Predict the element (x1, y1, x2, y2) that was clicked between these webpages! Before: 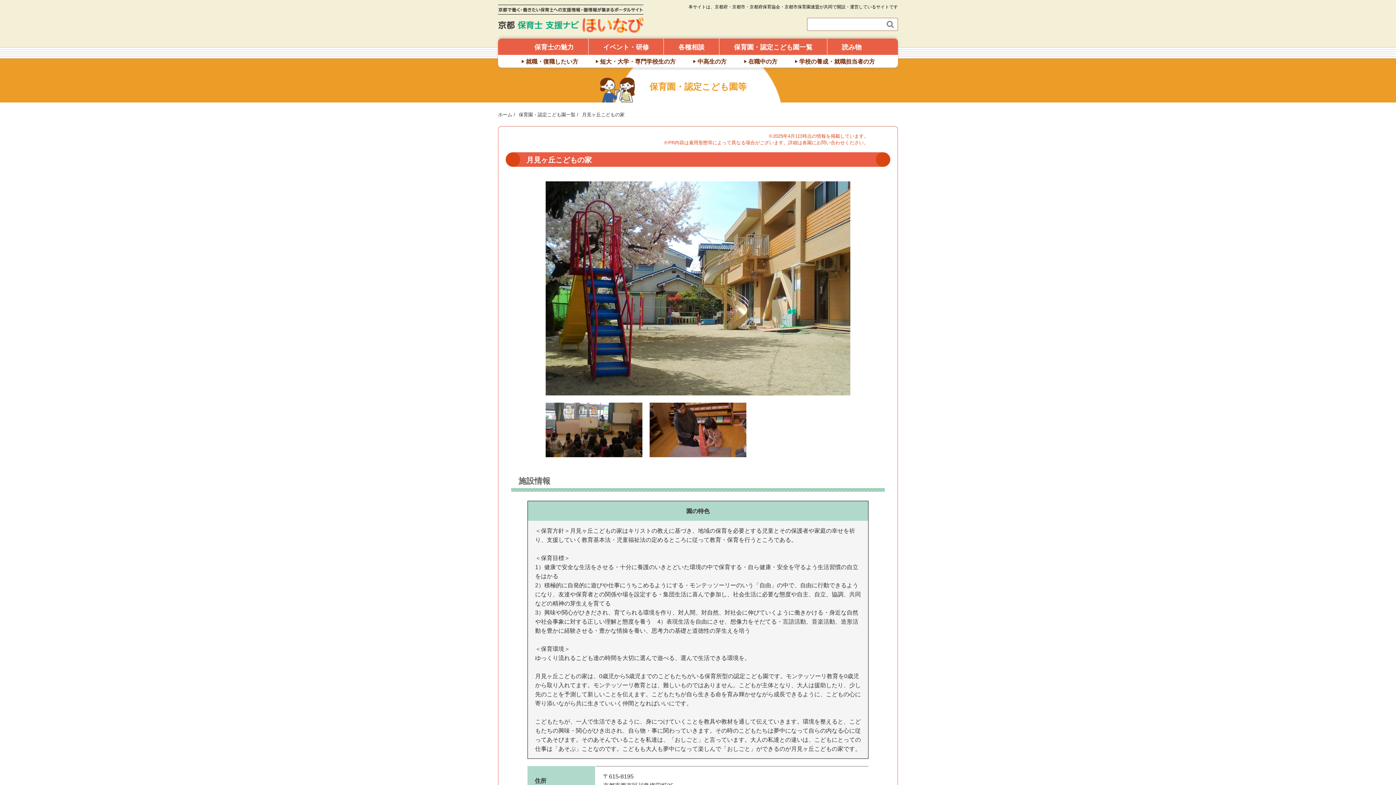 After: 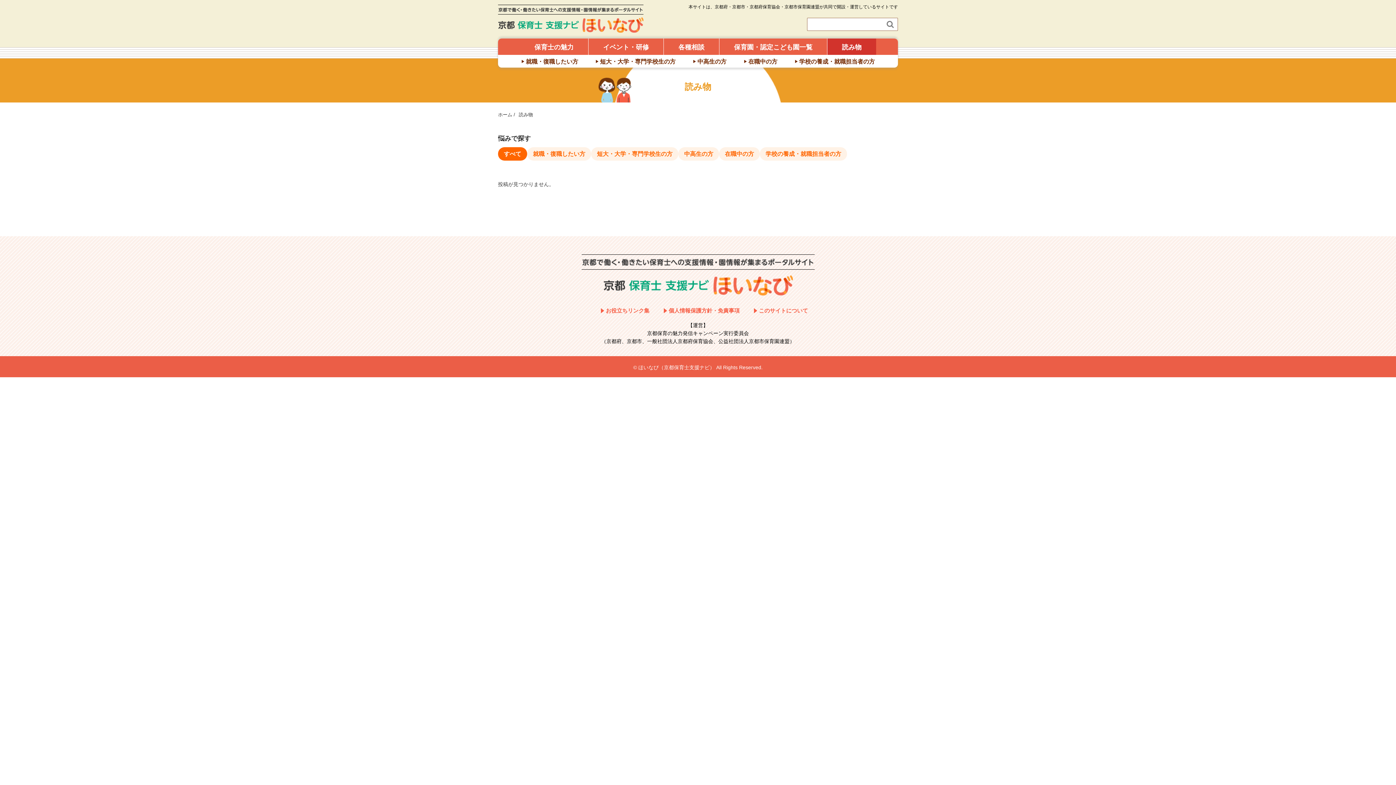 Action: label: 読み物 bbox: (827, 38, 876, 54)